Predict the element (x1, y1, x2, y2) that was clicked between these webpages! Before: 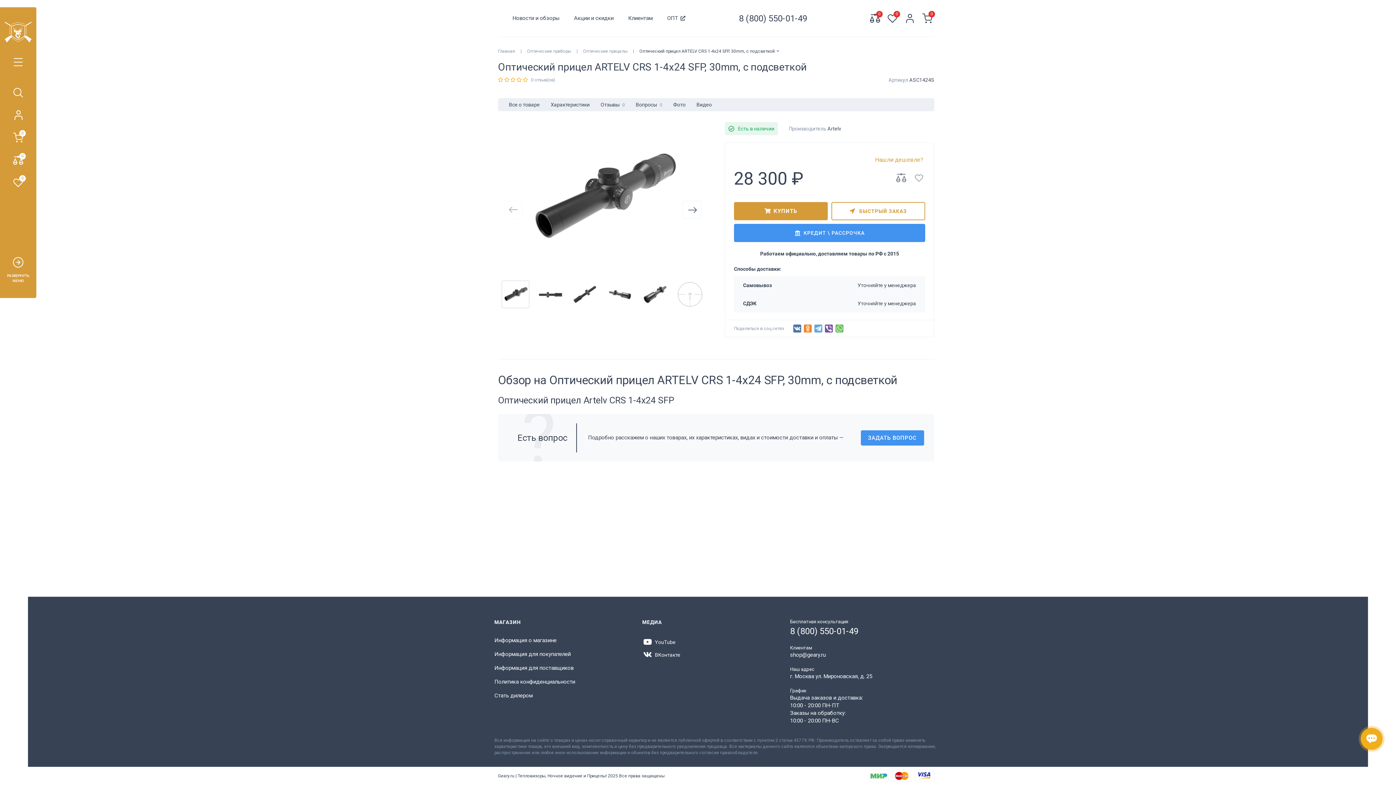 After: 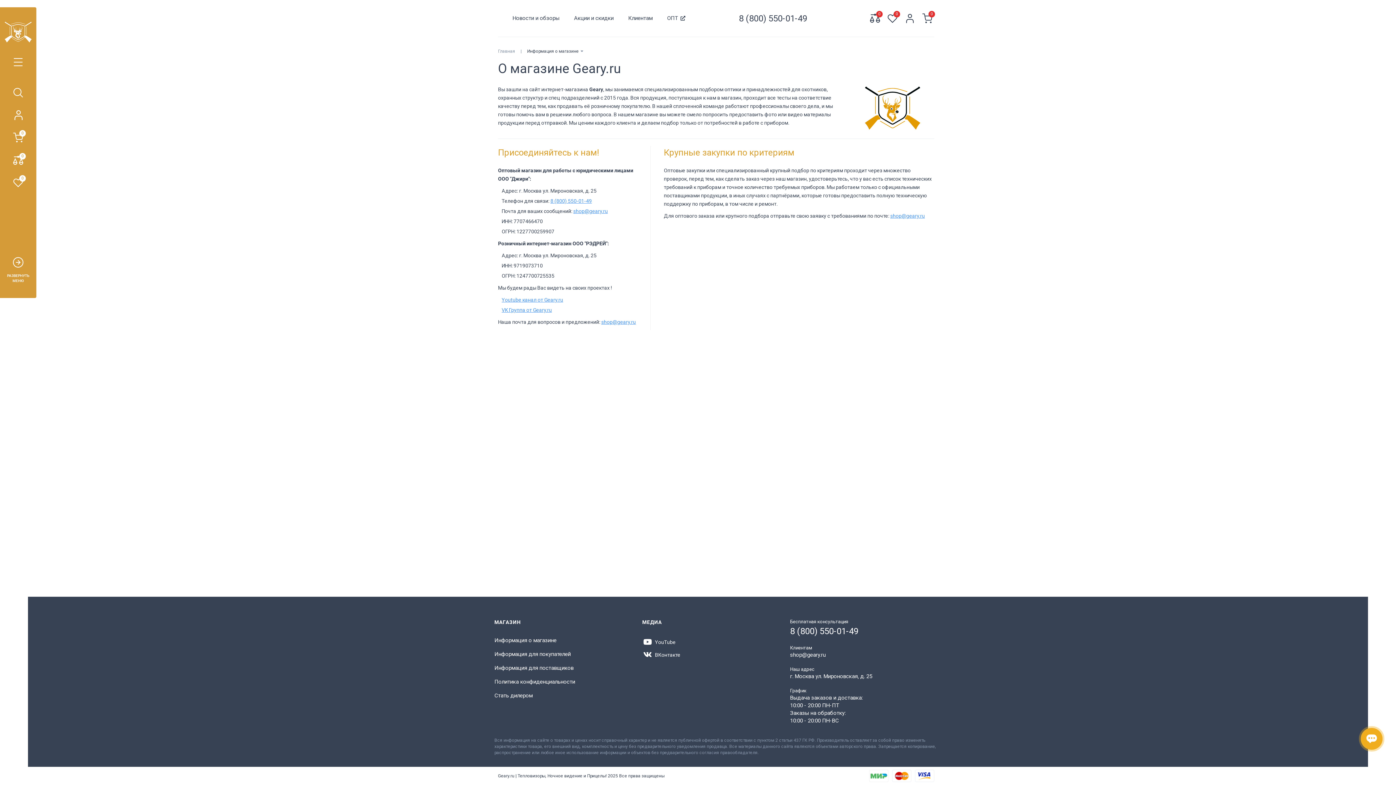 Action: bbox: (494, 637, 556, 644) label: Информация о магазине